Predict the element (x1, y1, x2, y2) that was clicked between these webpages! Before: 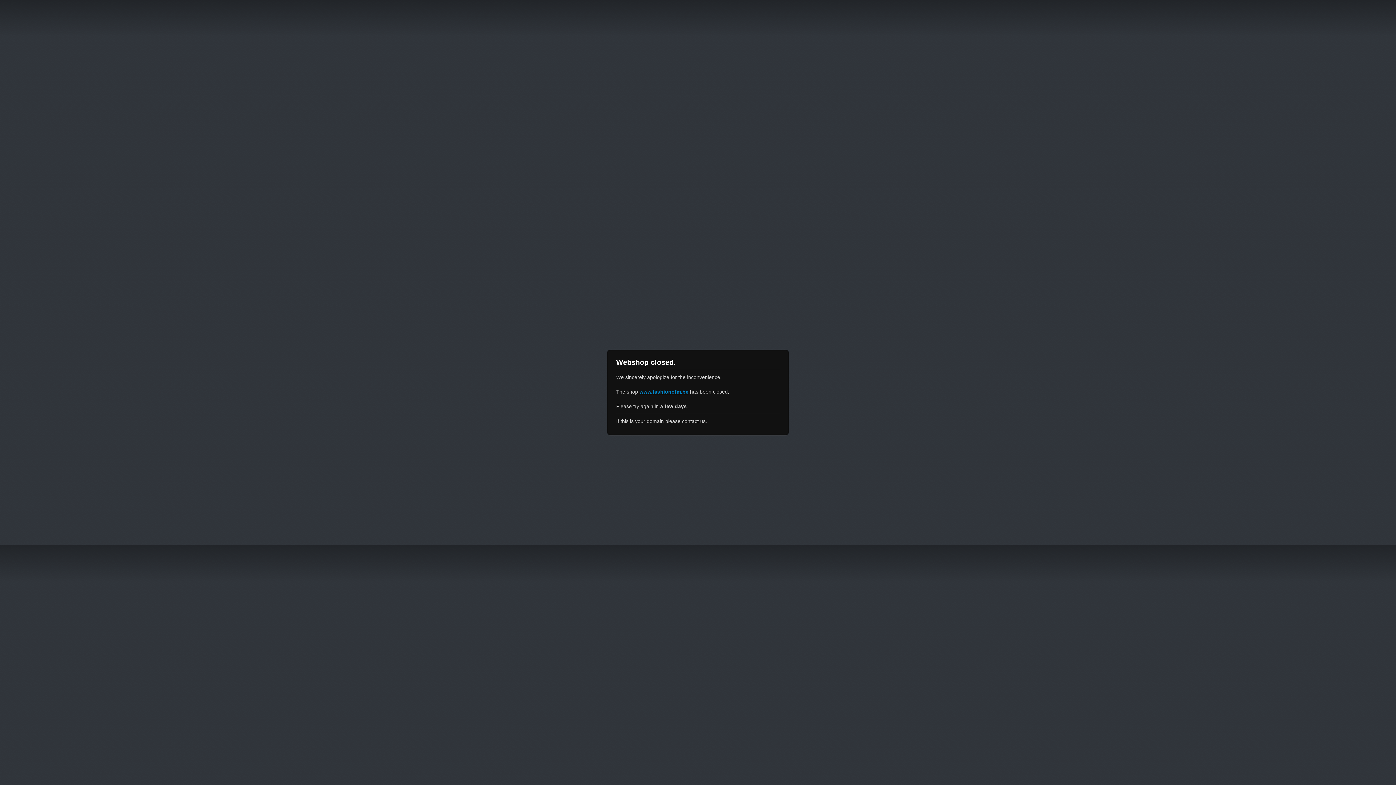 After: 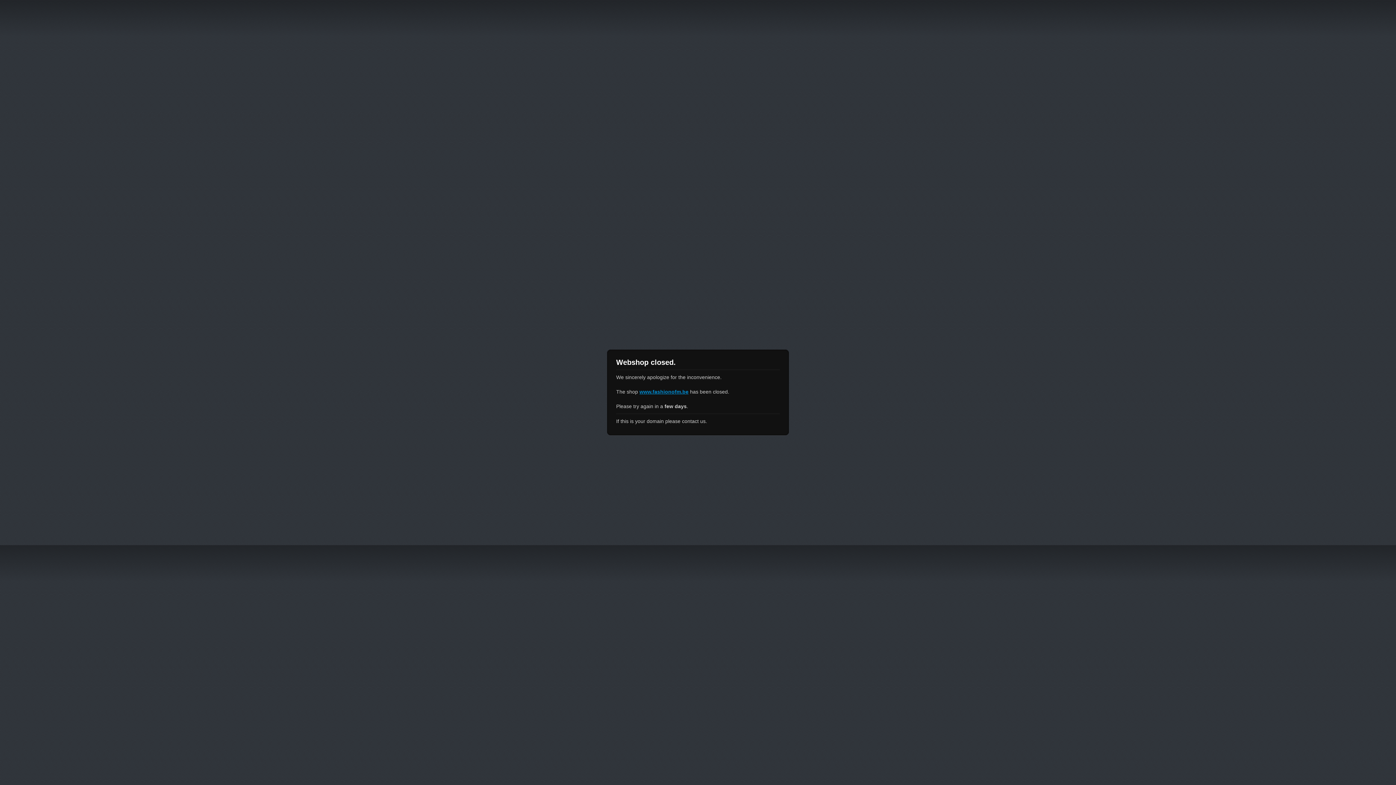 Action: label: www.fashionofm.be bbox: (639, 389, 688, 394)